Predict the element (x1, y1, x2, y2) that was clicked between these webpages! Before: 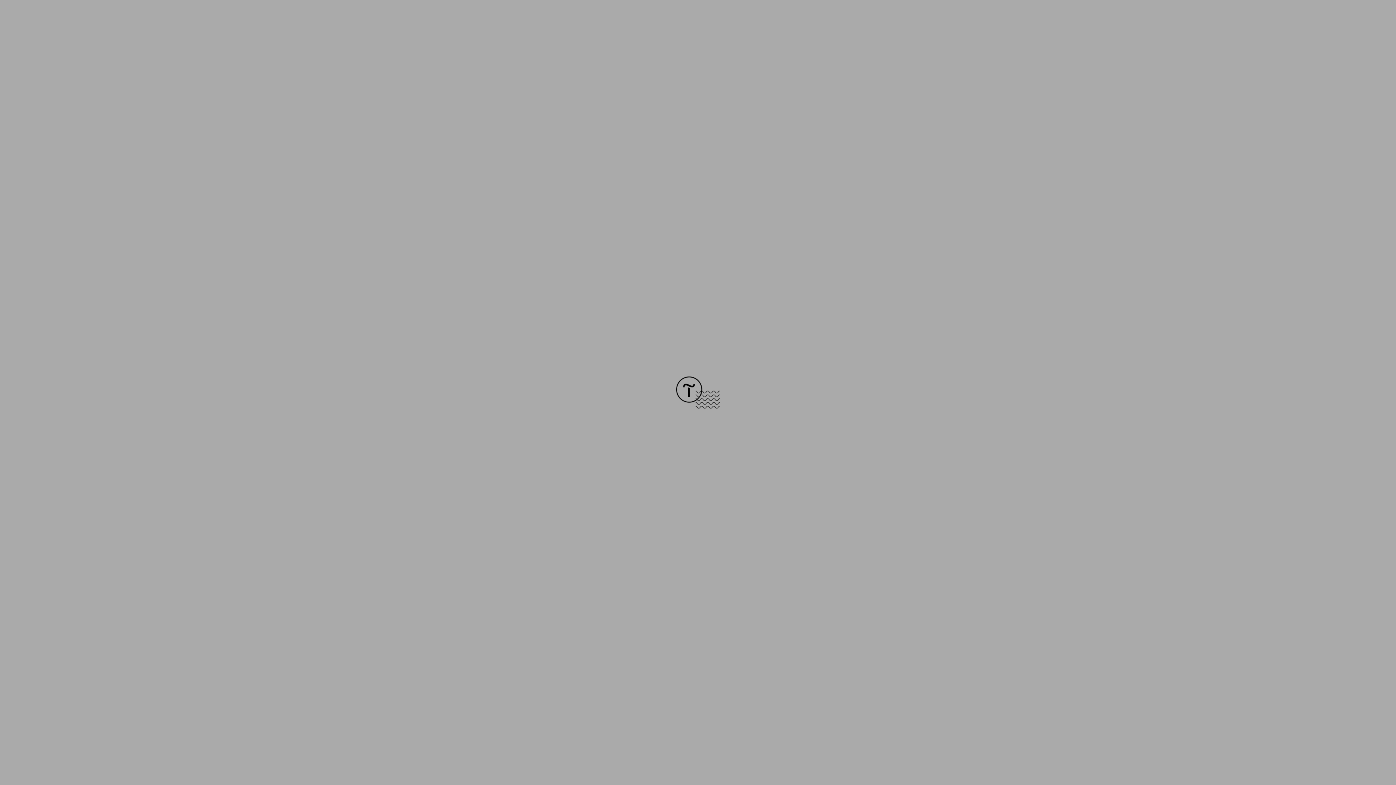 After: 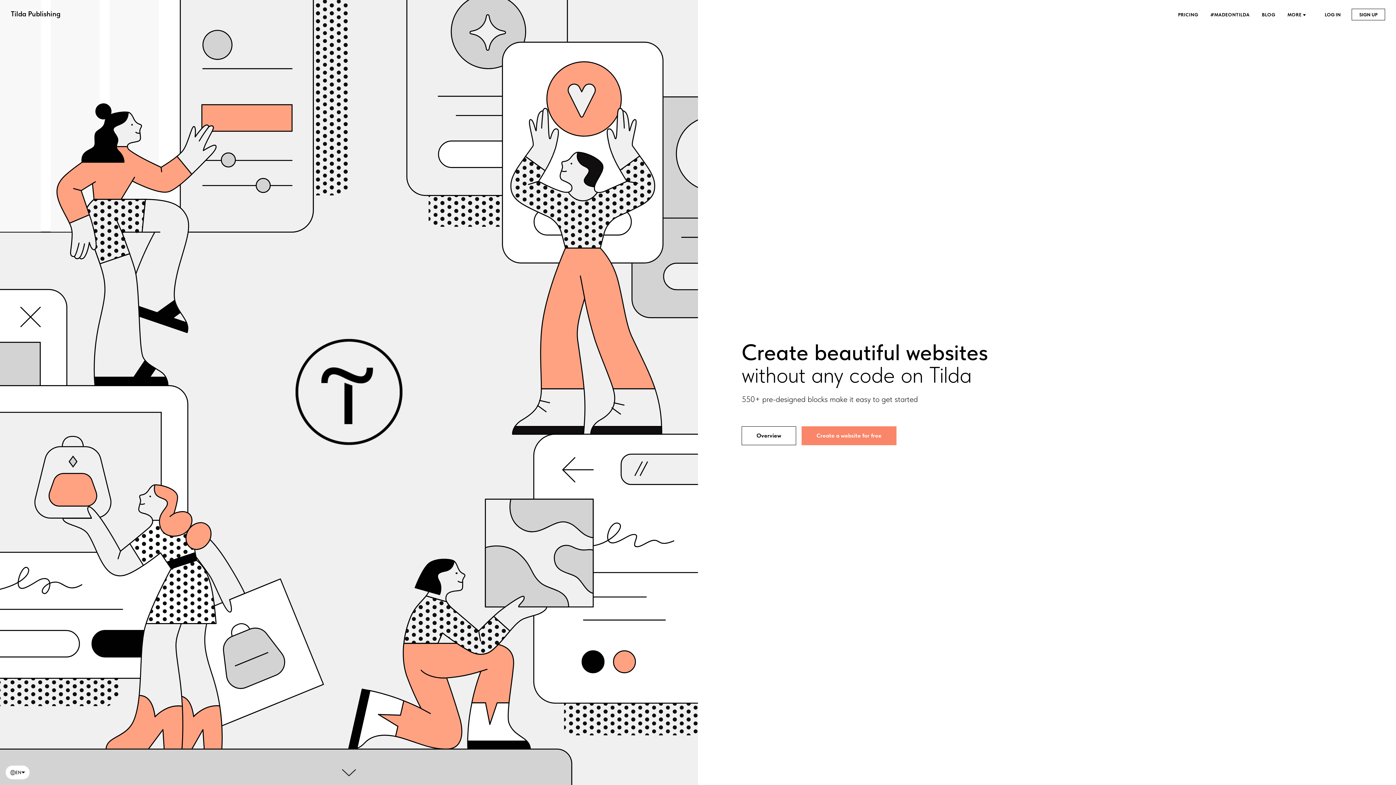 Action: bbox: (676, 403, 720, 409)